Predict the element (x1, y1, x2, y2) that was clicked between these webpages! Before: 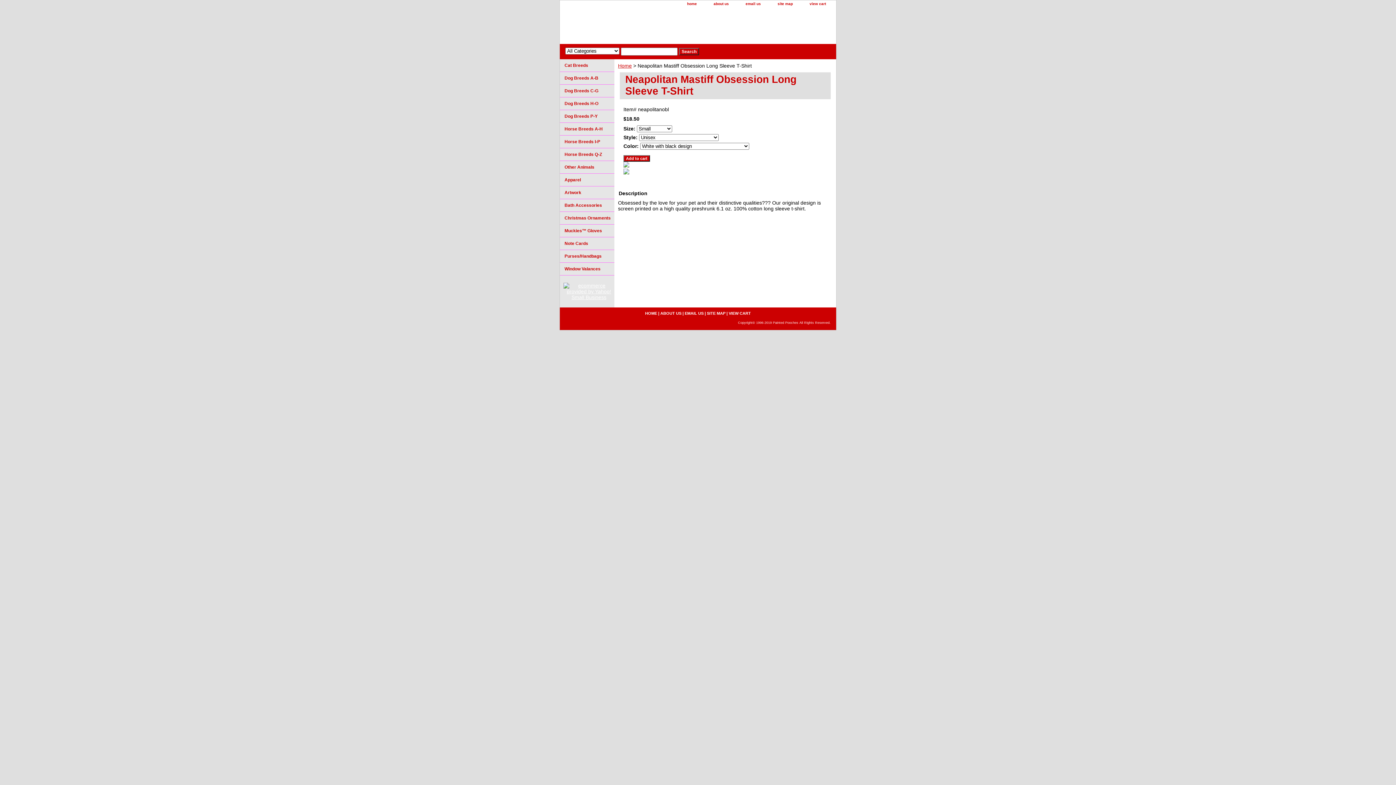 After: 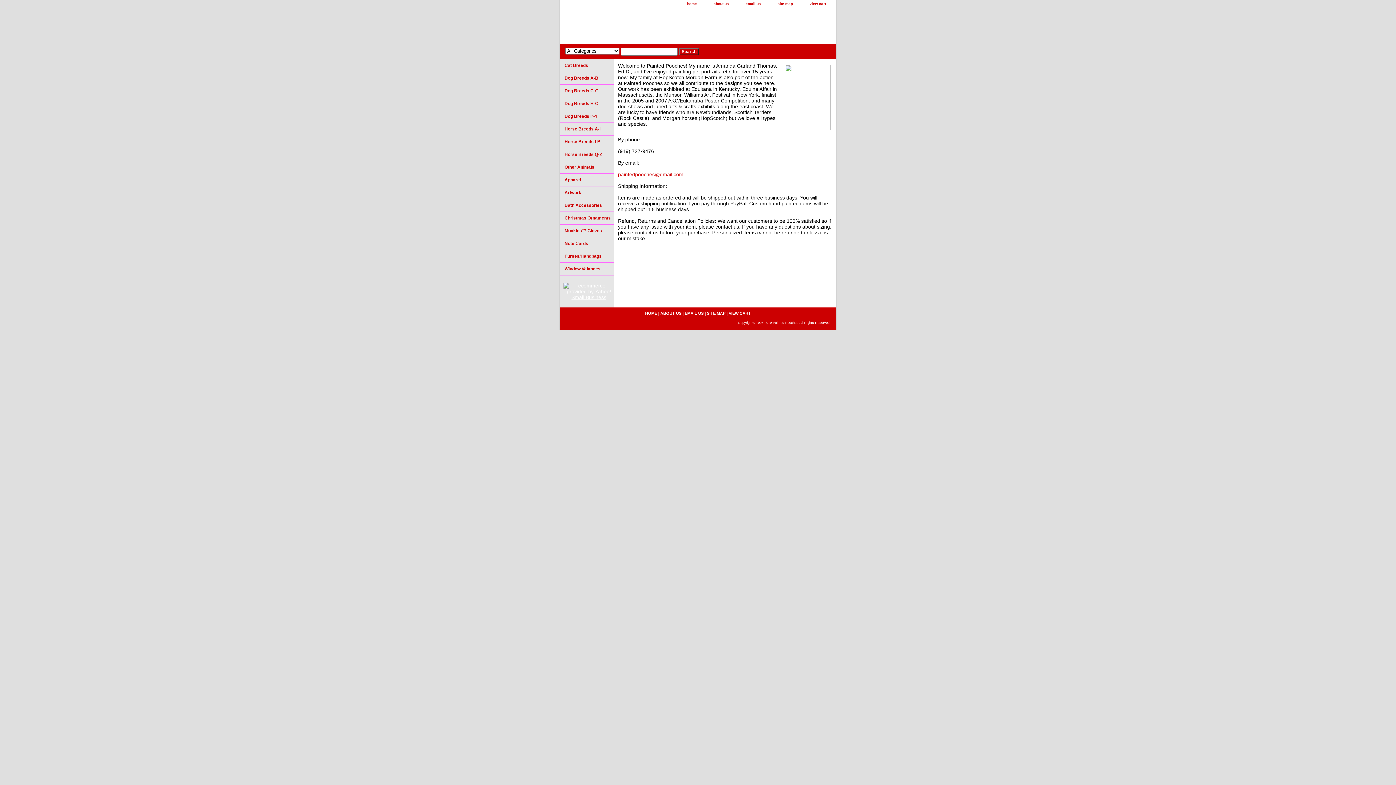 Action: label: about us bbox: (706, 0, 736, 8)